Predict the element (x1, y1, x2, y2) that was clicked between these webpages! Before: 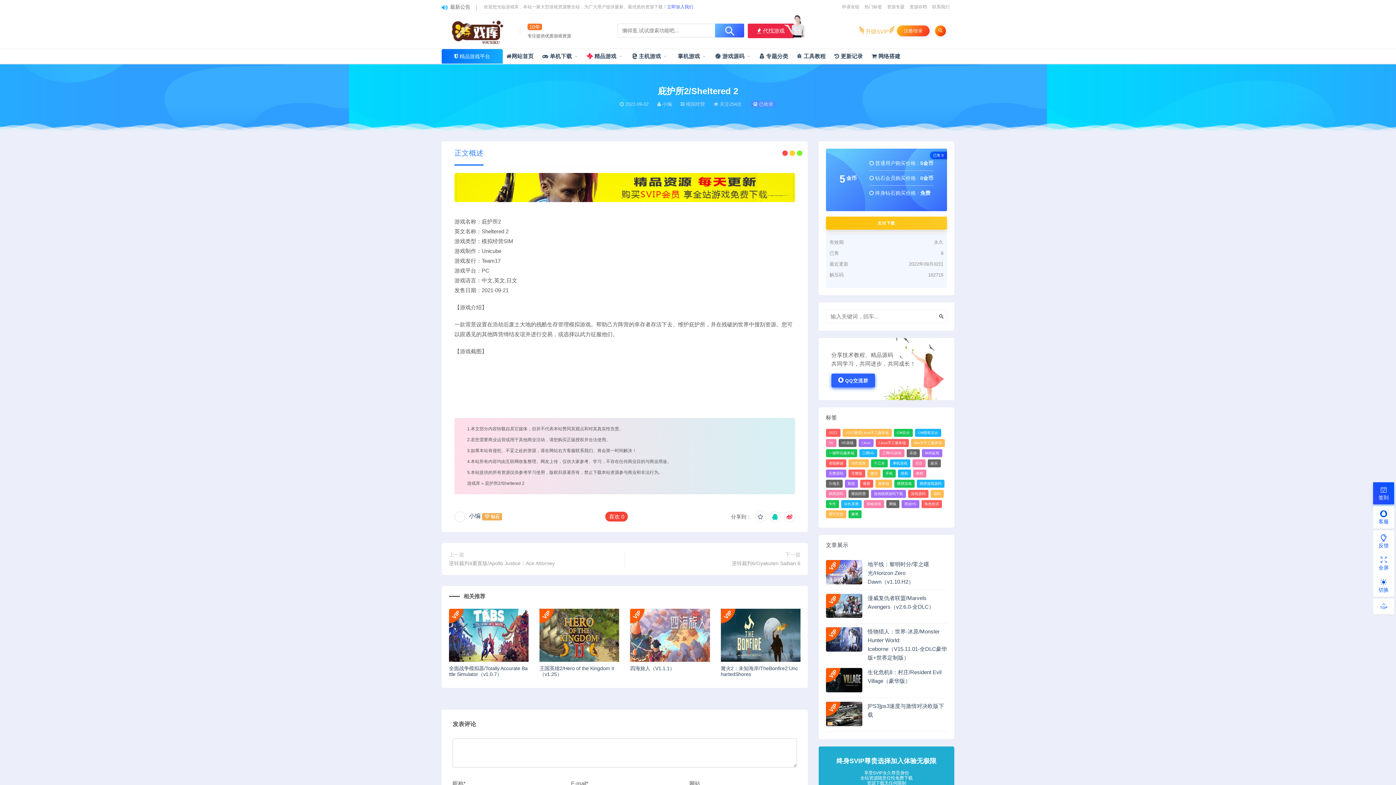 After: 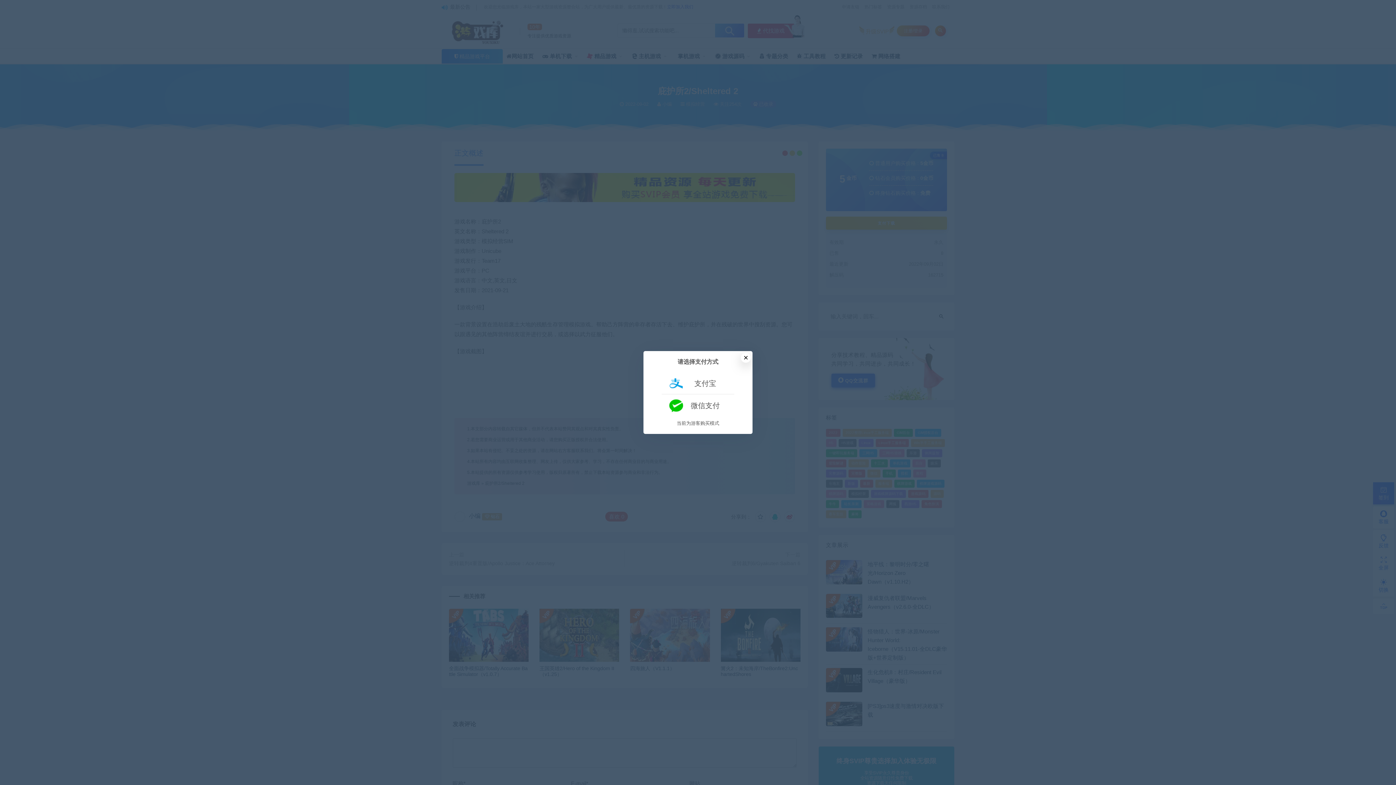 Action: label: 支付下载 bbox: (826, 216, 947, 229)